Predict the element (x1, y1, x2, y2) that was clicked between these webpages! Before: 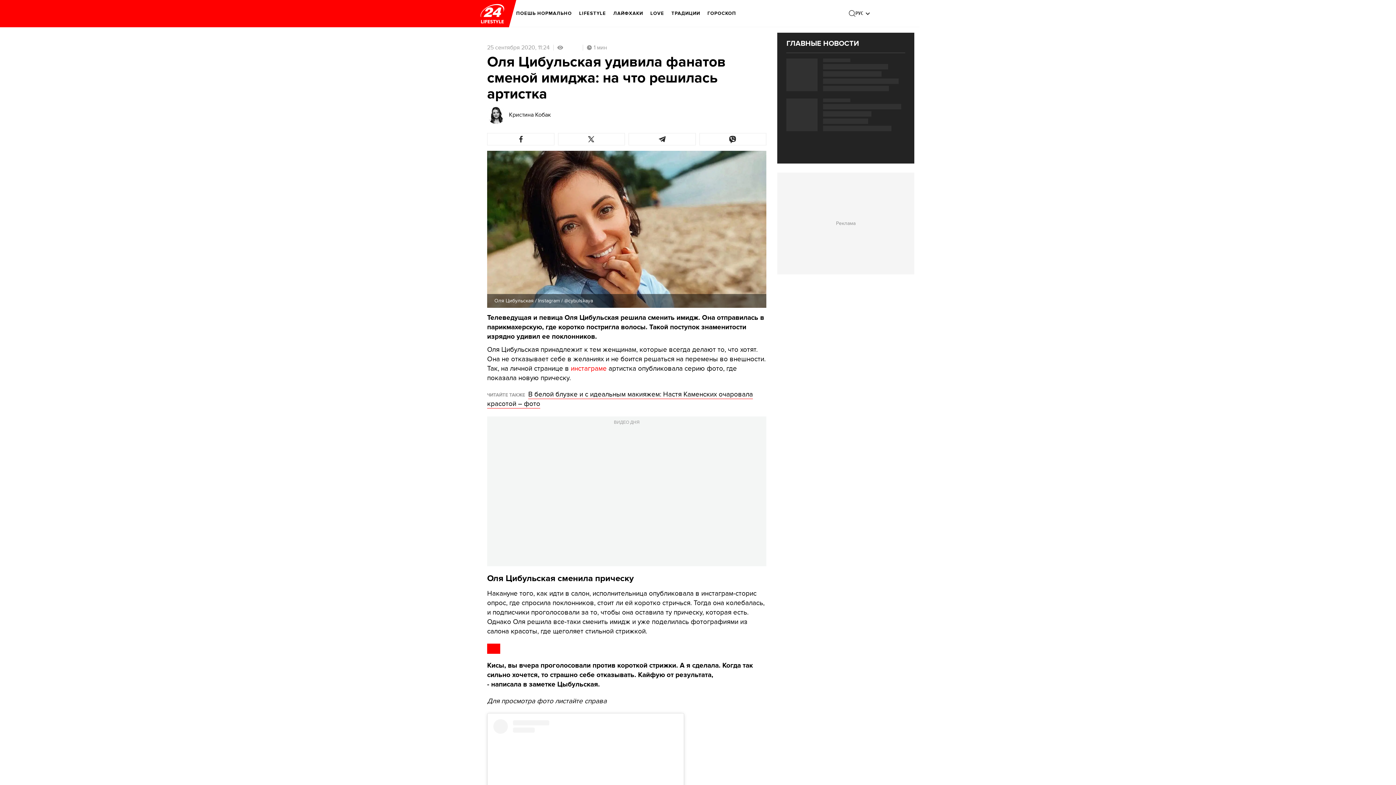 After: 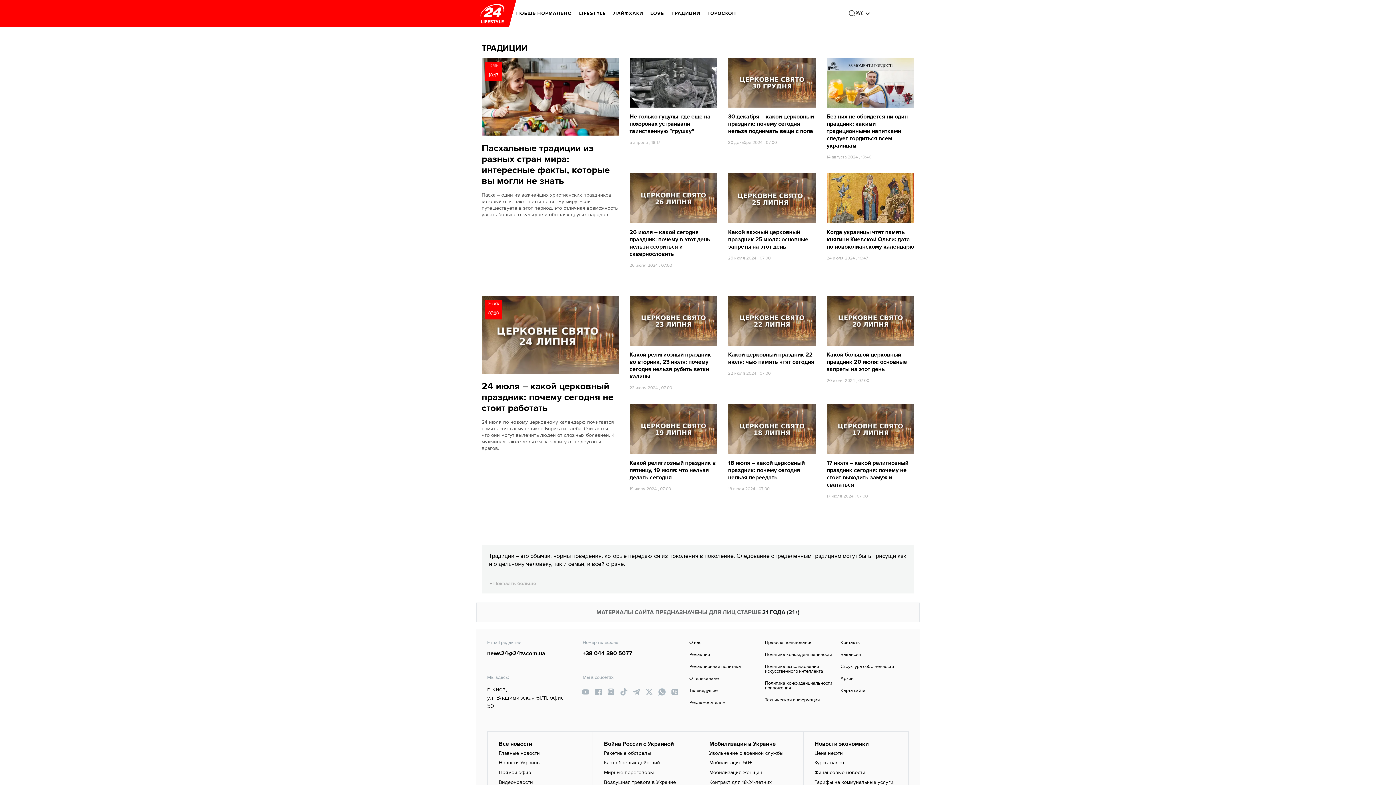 Action: label: ТРАДИЦИИ bbox: (671, 5, 700, 21)